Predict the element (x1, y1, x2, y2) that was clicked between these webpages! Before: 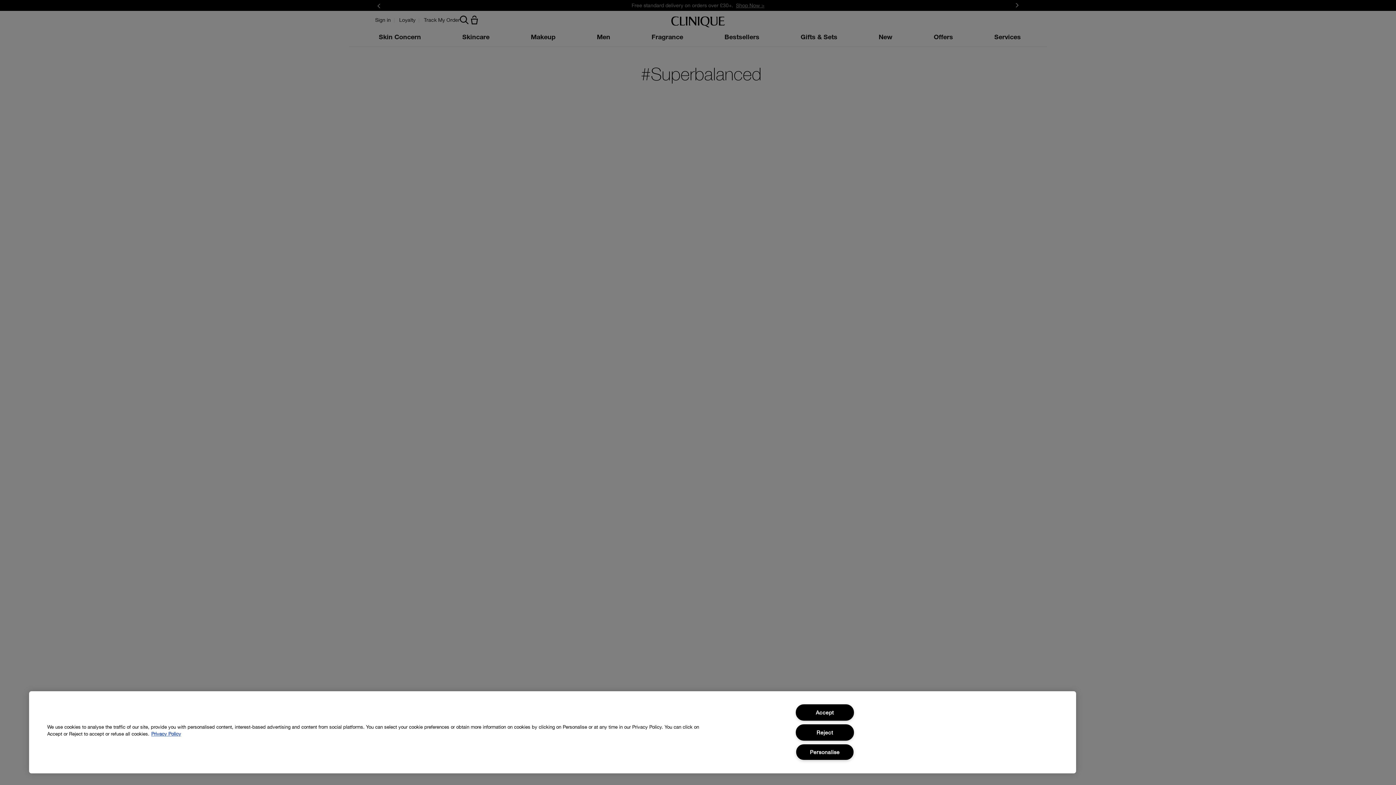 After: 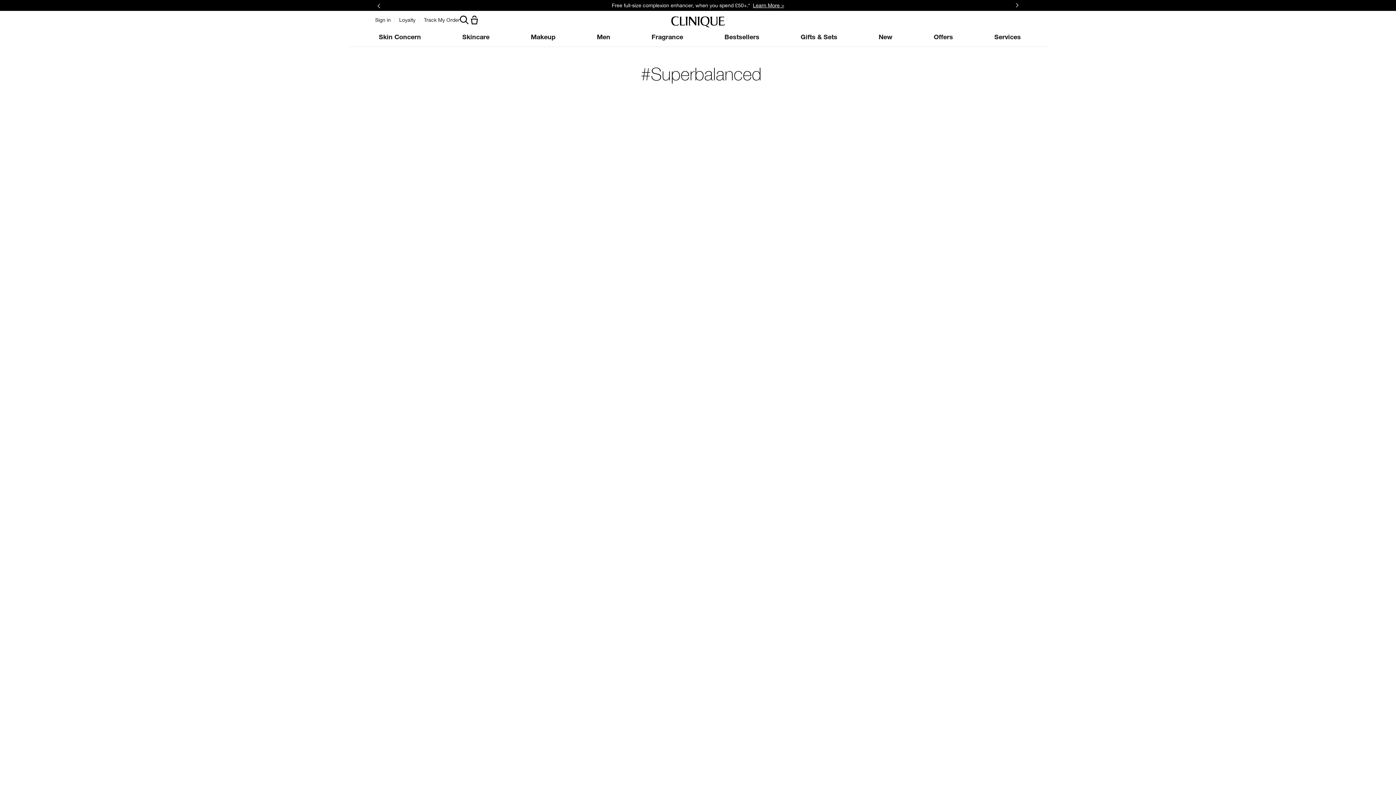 Action: label: Accept bbox: (795, 704, 854, 721)